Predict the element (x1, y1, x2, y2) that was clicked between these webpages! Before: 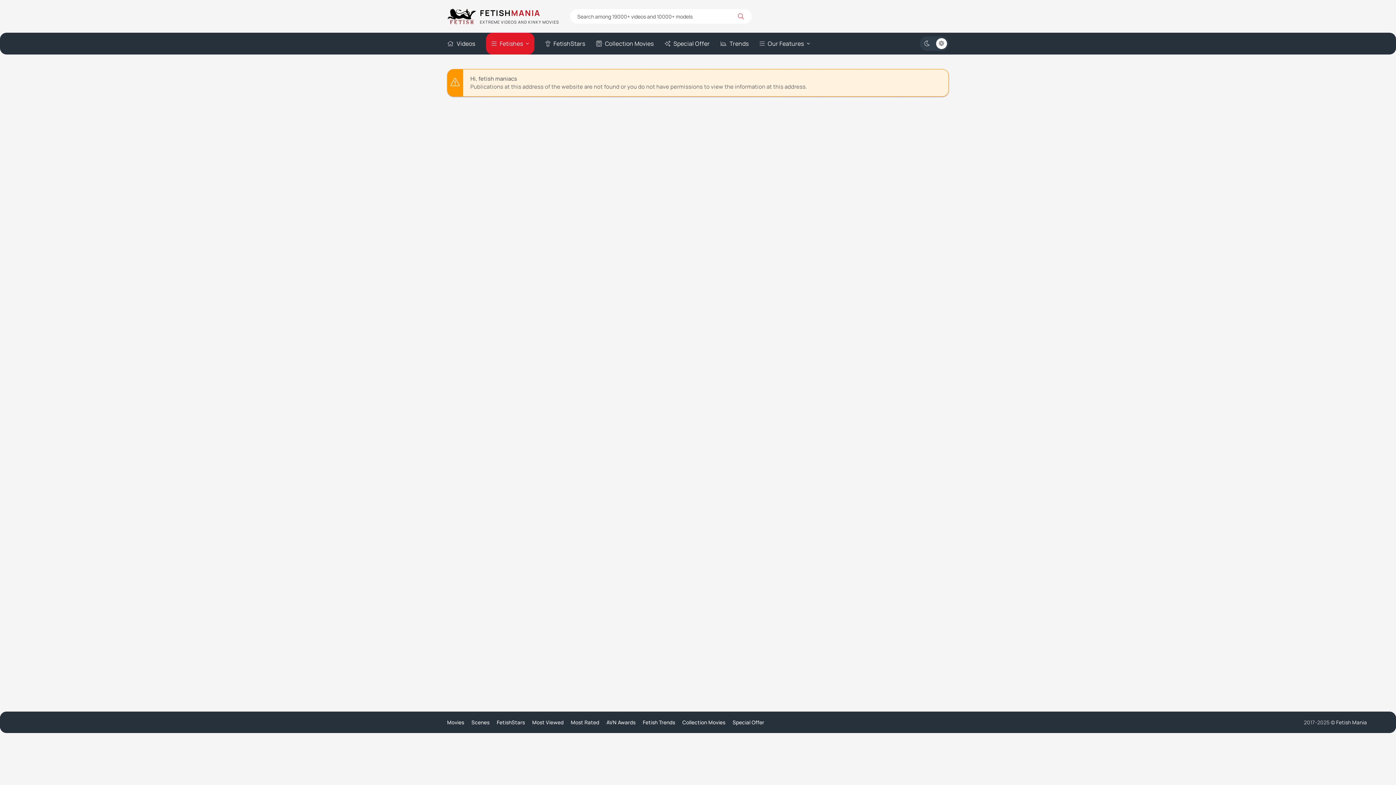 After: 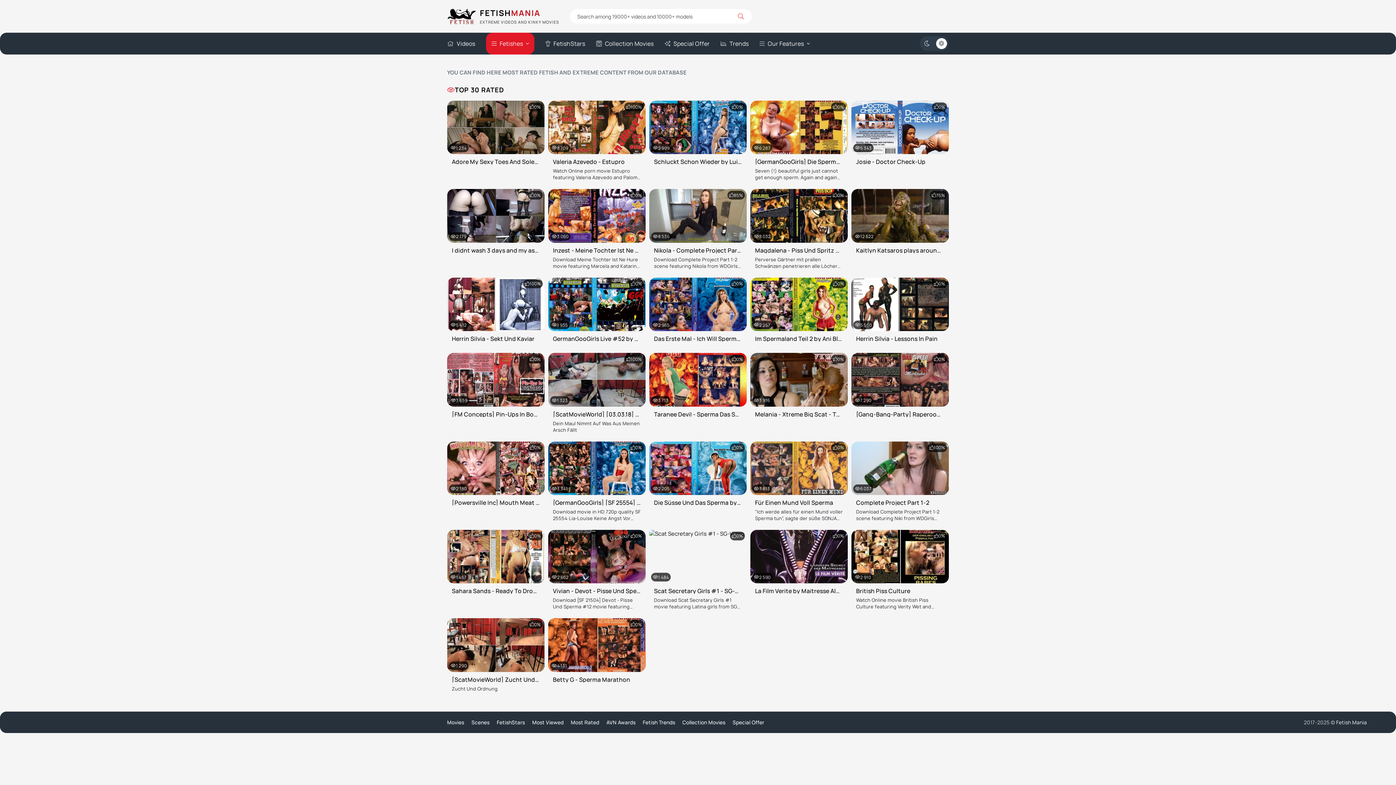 Action: bbox: (571, 719, 599, 726) label: Most Rated